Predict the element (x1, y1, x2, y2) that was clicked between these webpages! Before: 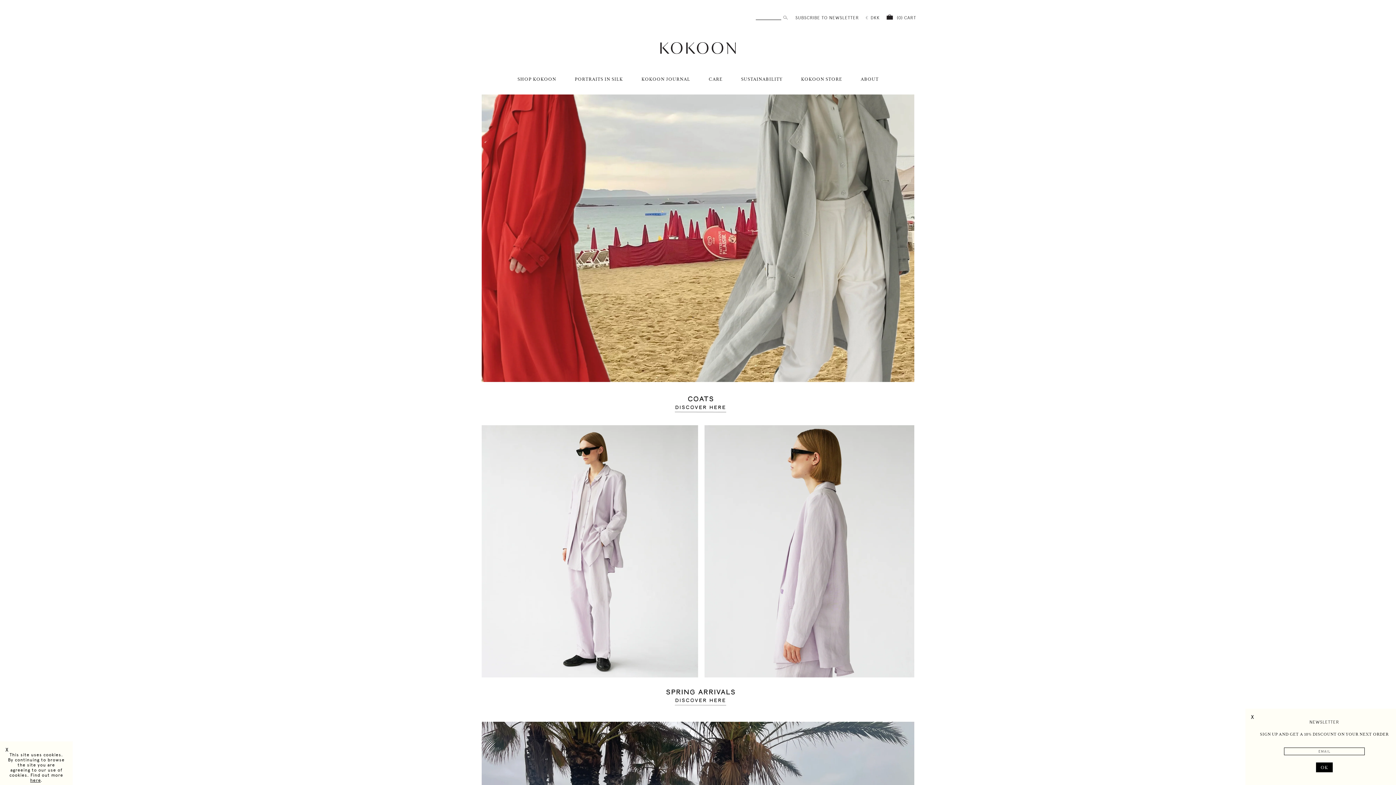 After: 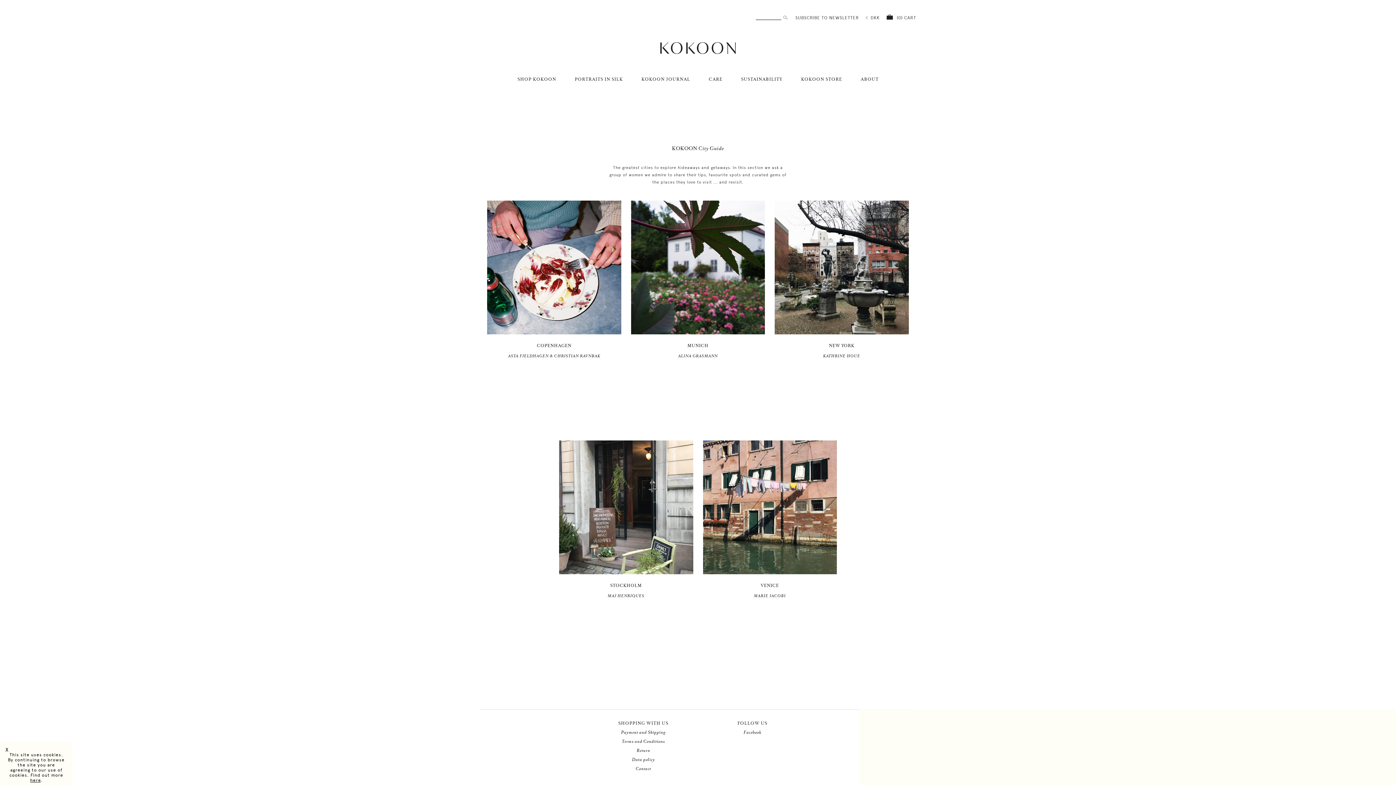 Action: label: KOKOON JOURNAL bbox: (632, 64, 699, 94)